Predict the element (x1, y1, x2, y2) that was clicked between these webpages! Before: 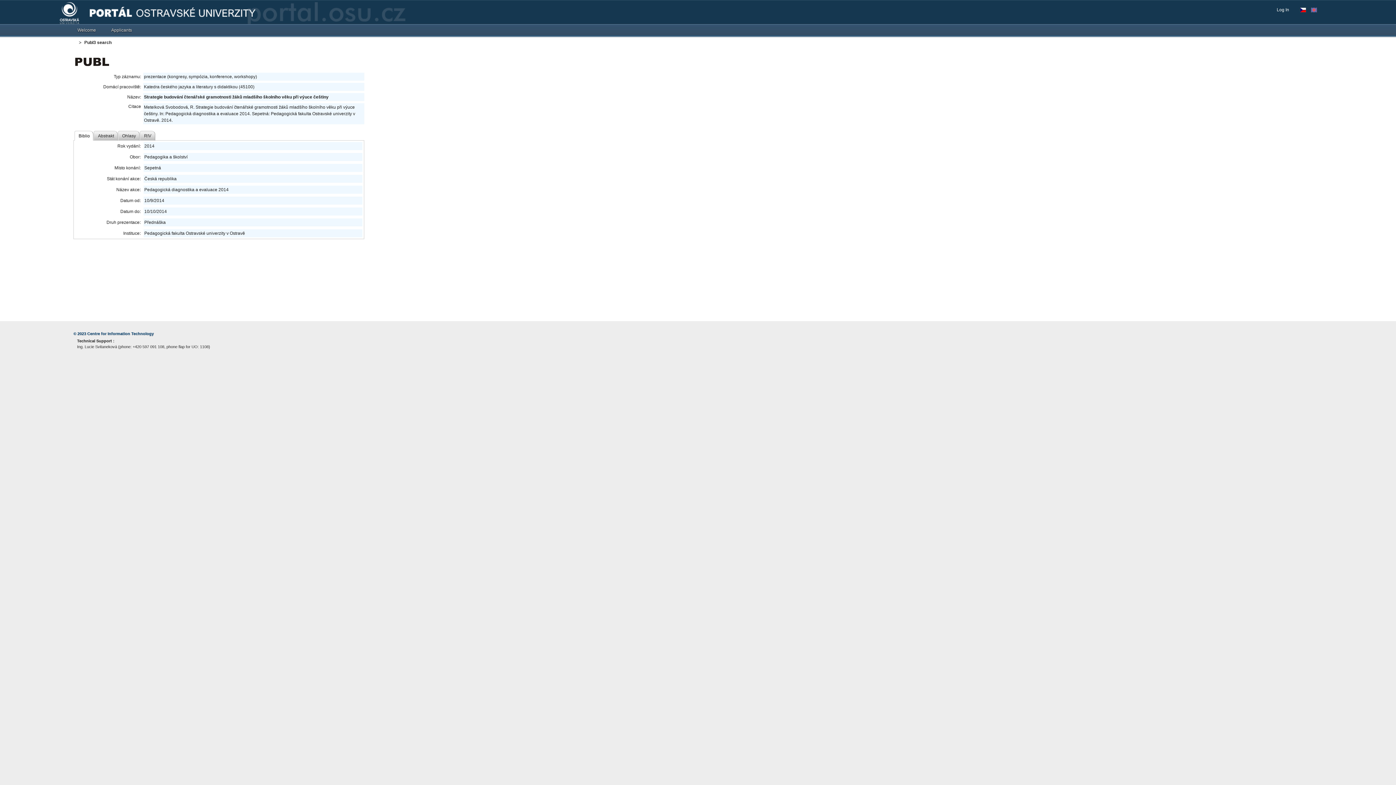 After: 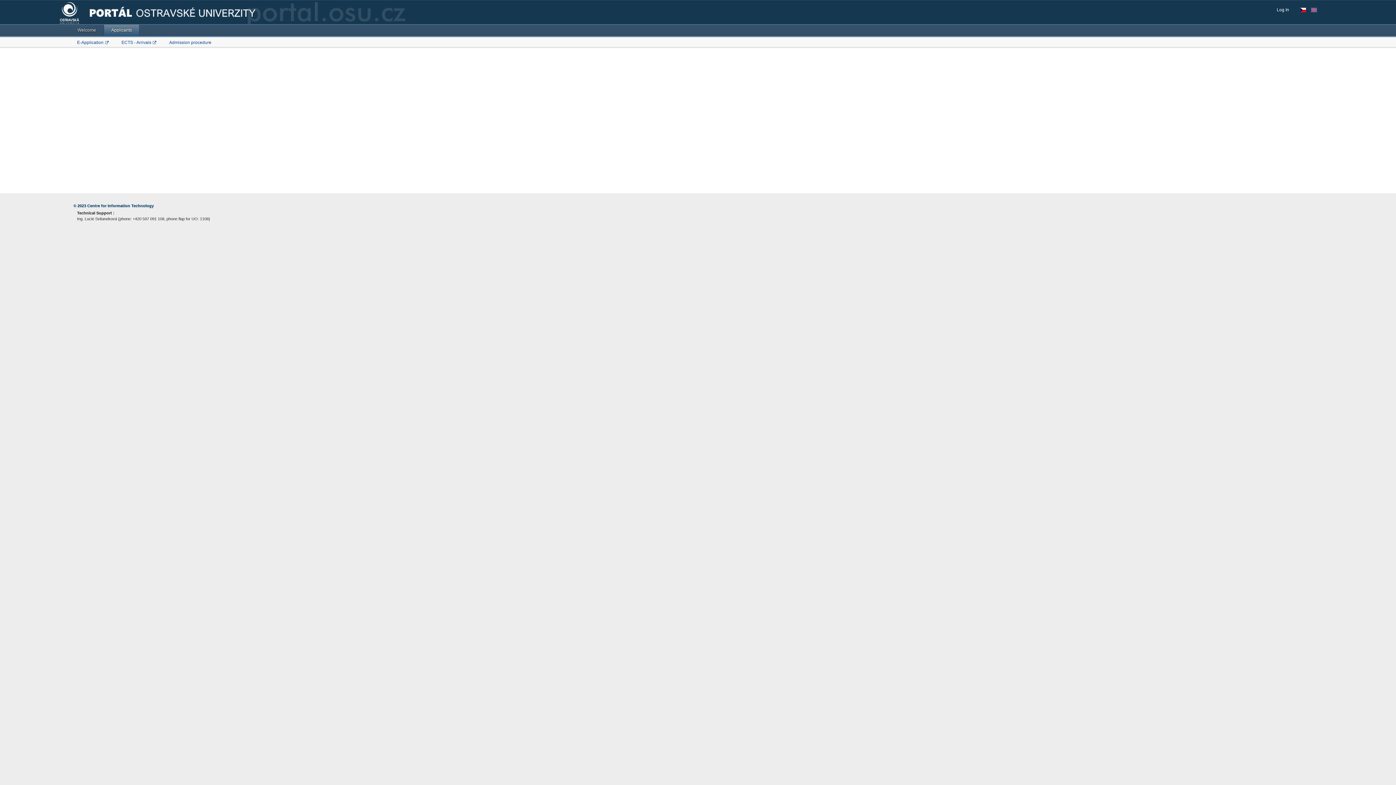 Action: label: Applicants bbox: (103, 24, 139, 35)